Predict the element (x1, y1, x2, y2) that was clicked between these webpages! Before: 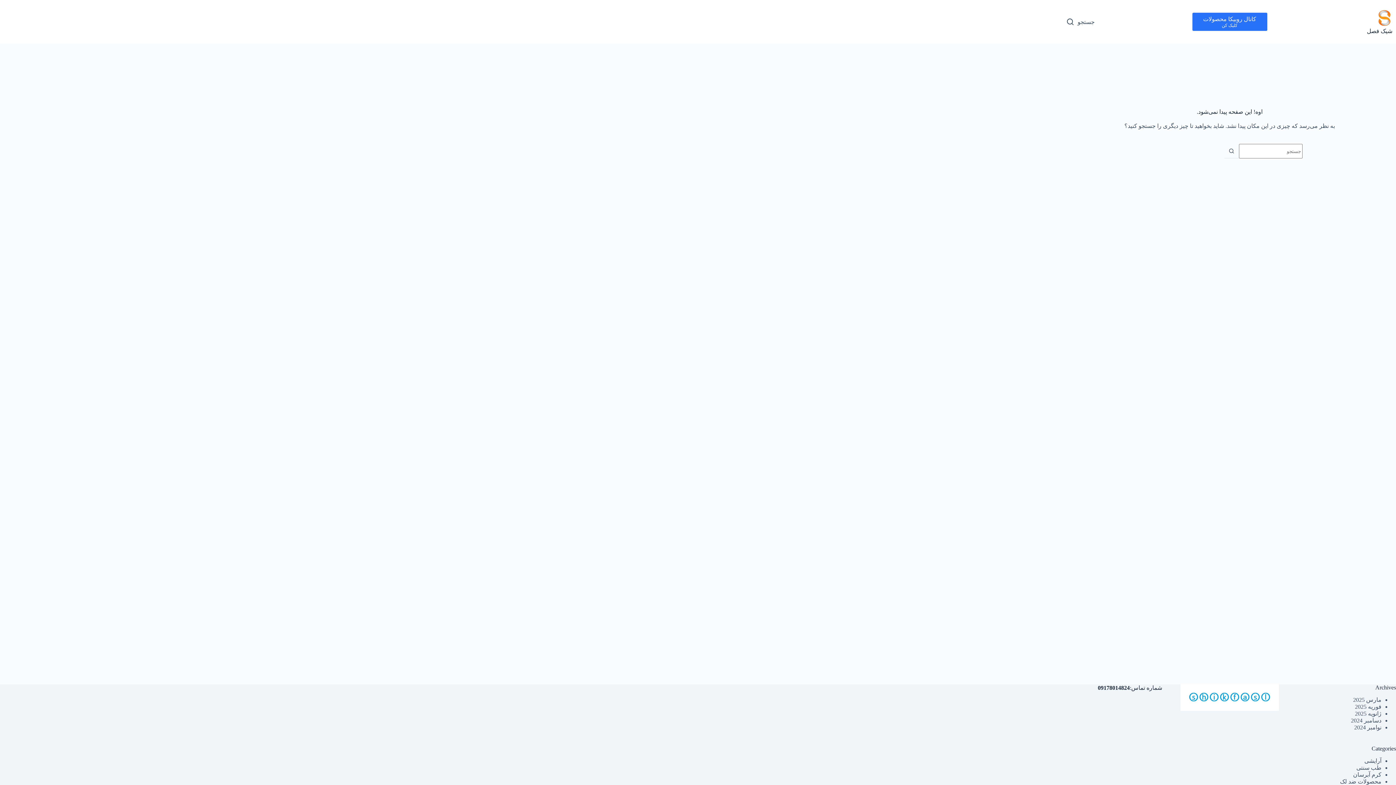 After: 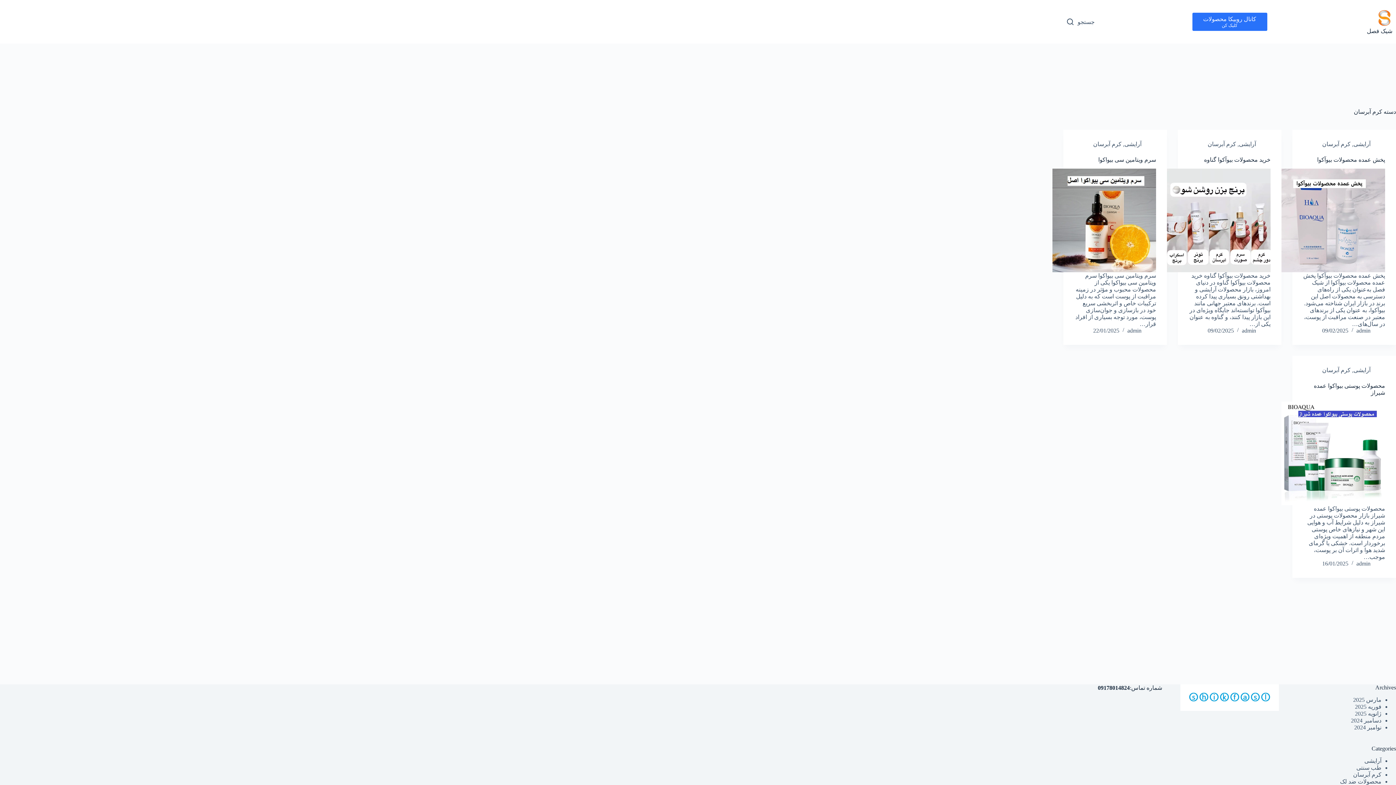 Action: bbox: (1353, 772, 1381, 778) label: کرم آبرسان